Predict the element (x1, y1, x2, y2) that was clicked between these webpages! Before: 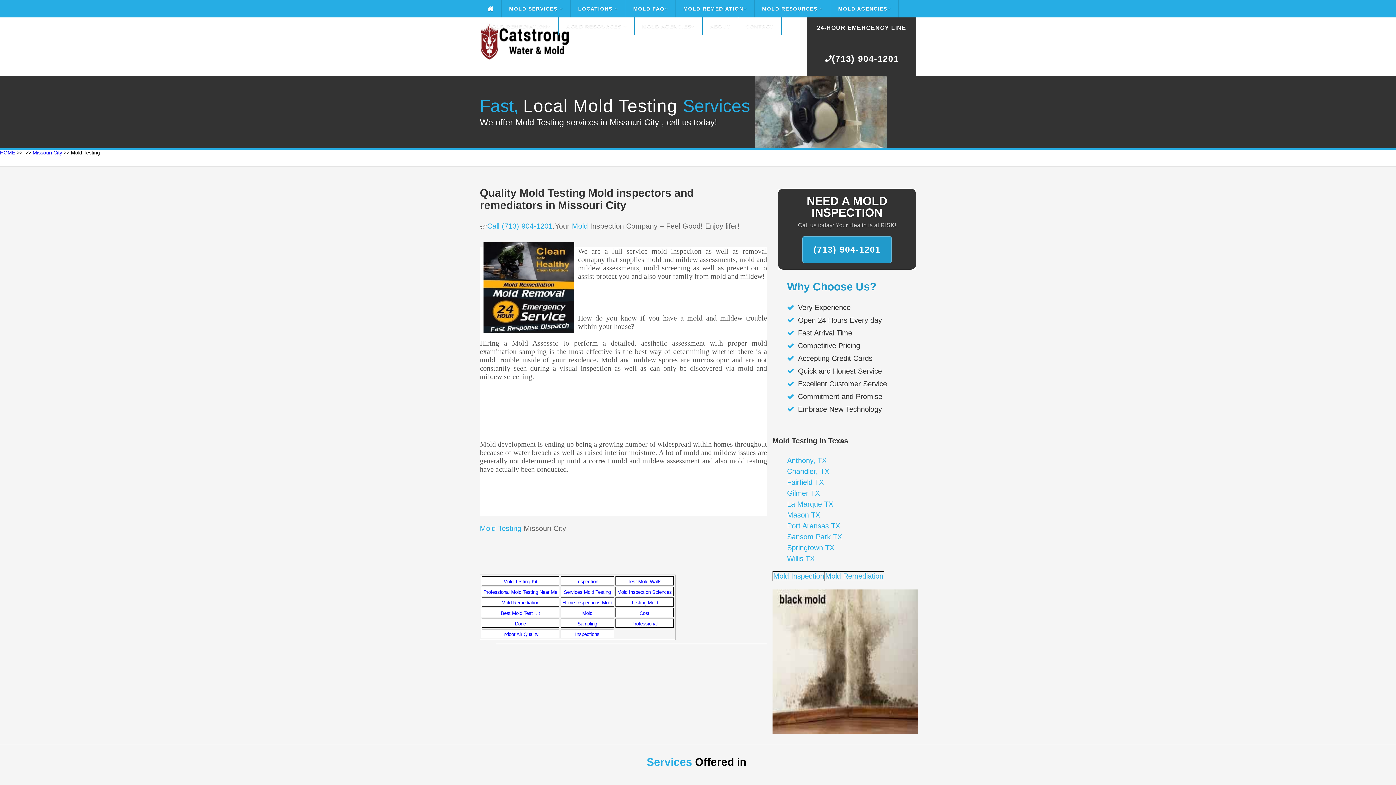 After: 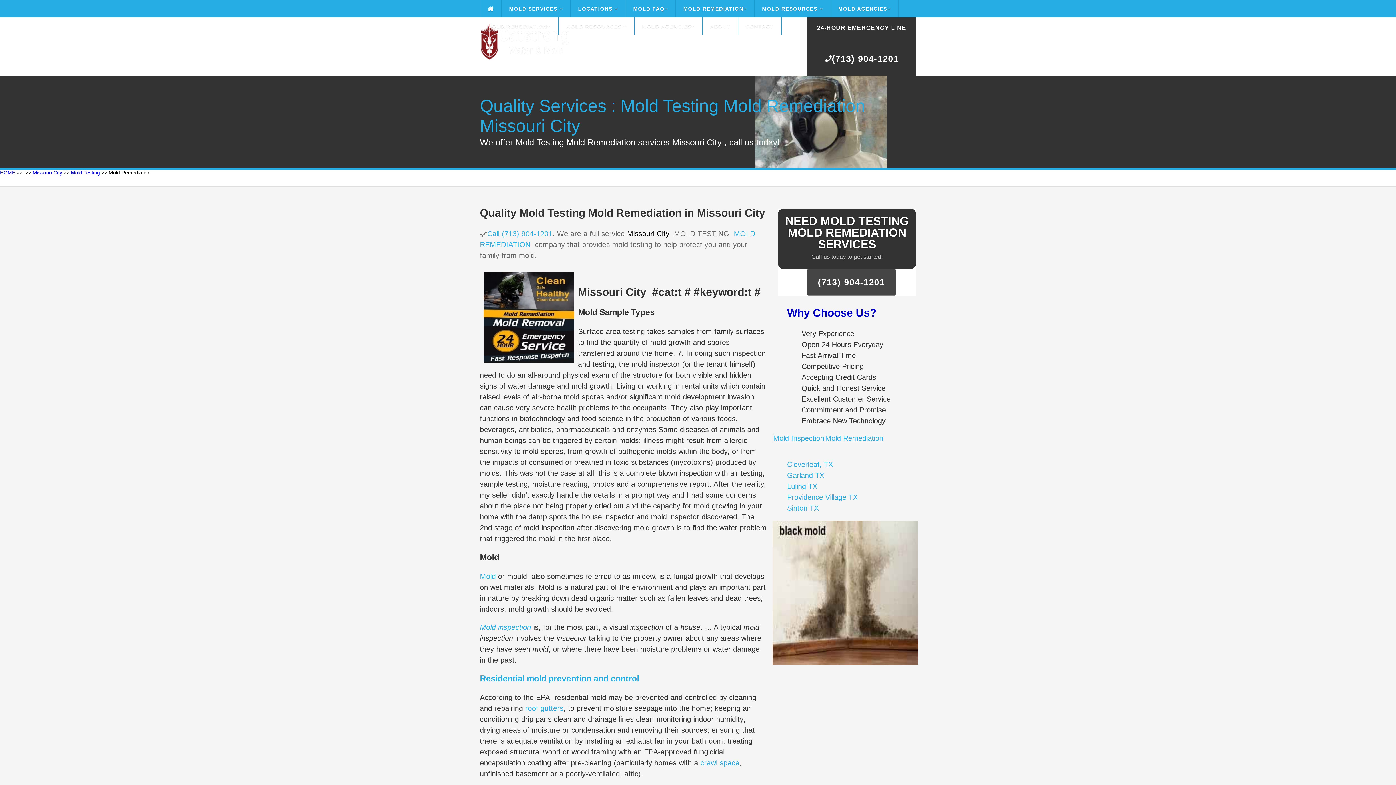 Action: bbox: (501, 600, 539, 605) label: Mold Remediation